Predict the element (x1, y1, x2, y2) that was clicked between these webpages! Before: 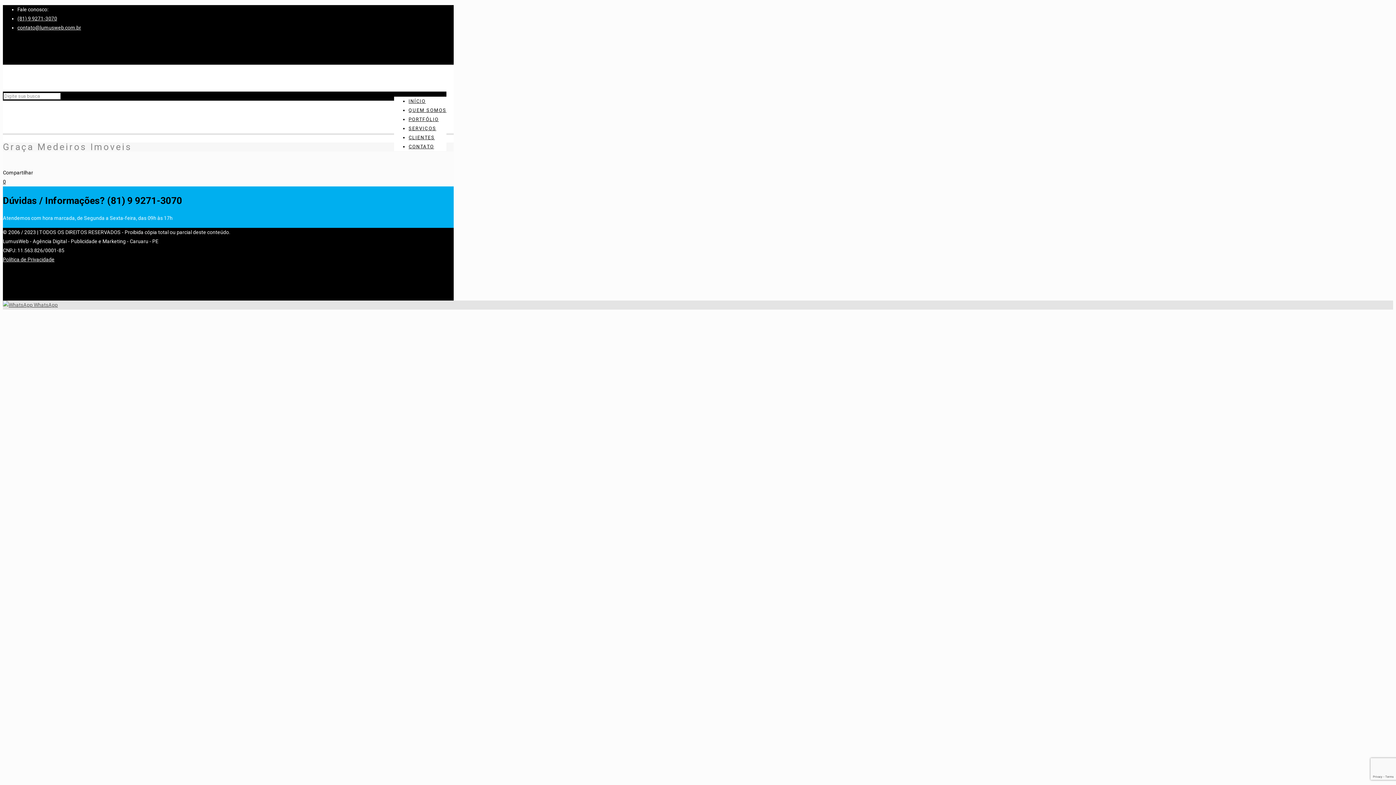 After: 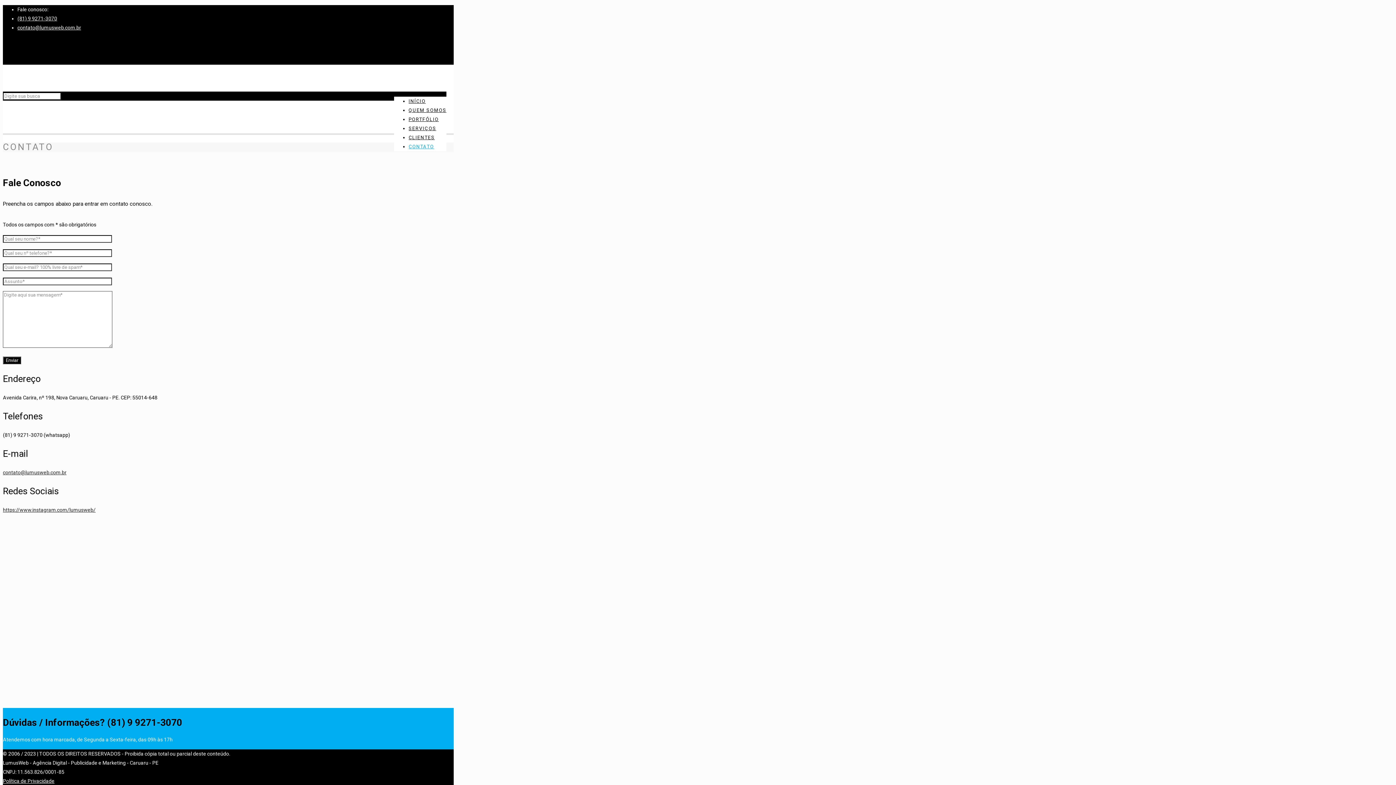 Action: label: CONTATO bbox: (408, 138, 434, 154)